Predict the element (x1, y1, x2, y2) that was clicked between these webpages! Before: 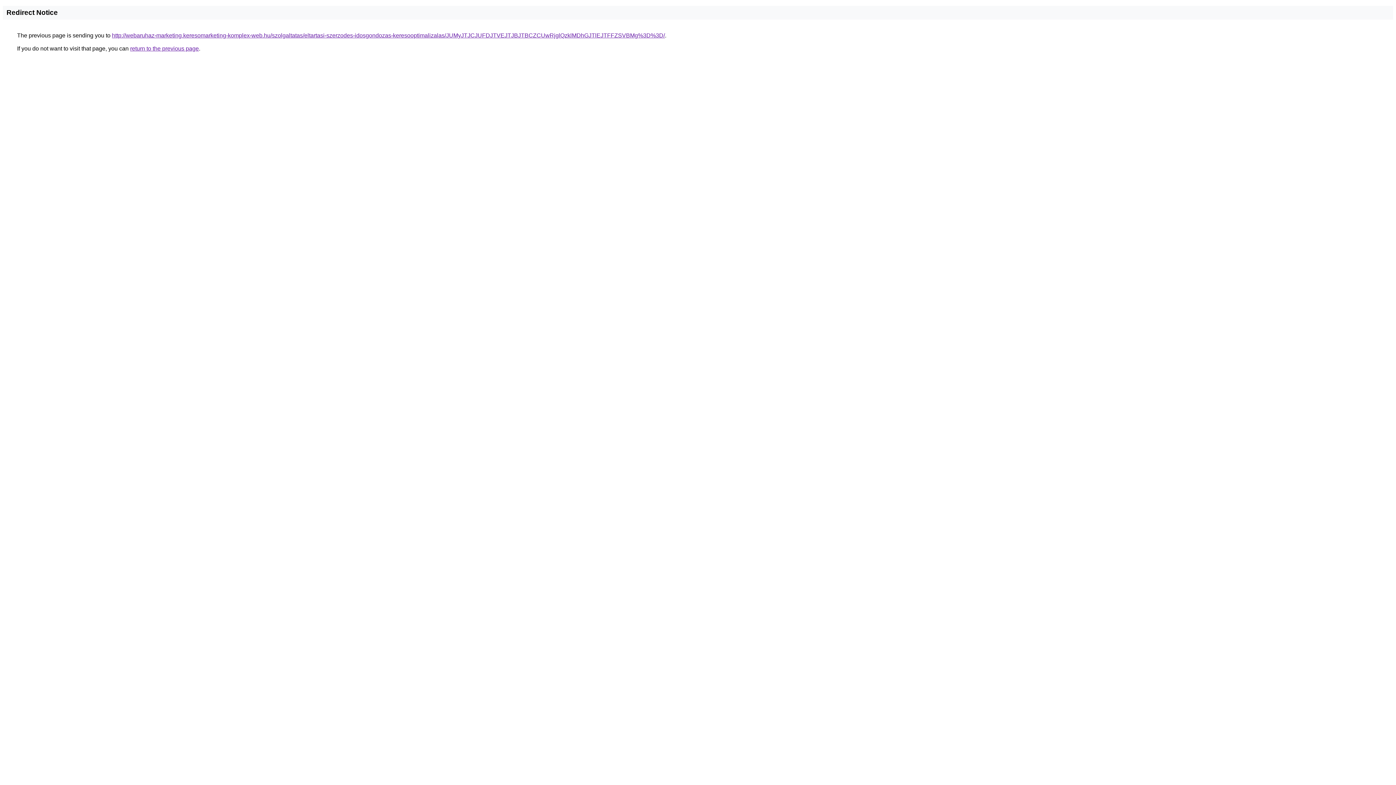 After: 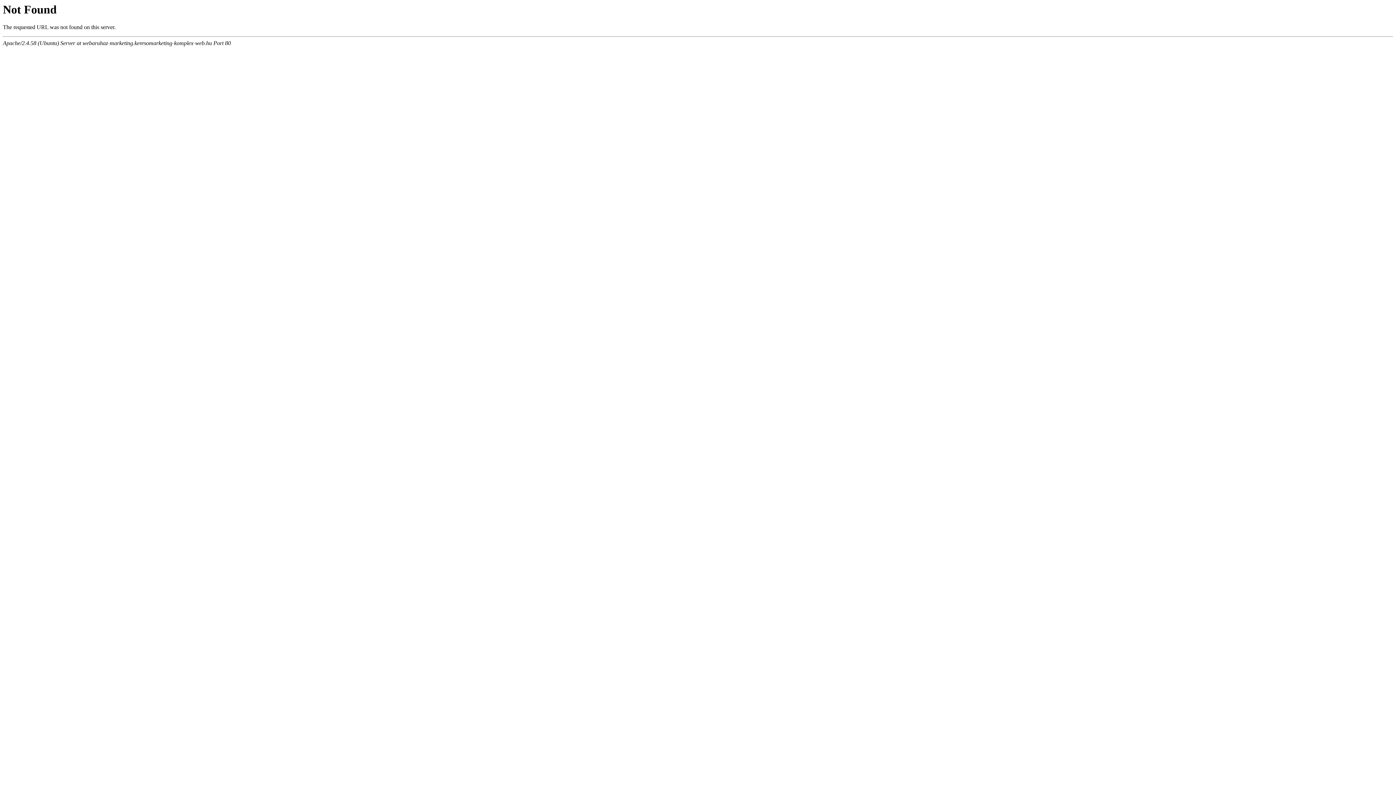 Action: bbox: (112, 32, 665, 38) label: http://webaruhaz-marketing.keresomarketing-komplex-web.hu/szolgaltatas/eltartasi-szerzodes-idosgondozas-keresooptimalizalas/JUMyJTJCJUFDJTVEJTJBJTBCZCUwRjglQzklMDhGJTlEJTFFZSVBMg%3D%3D/